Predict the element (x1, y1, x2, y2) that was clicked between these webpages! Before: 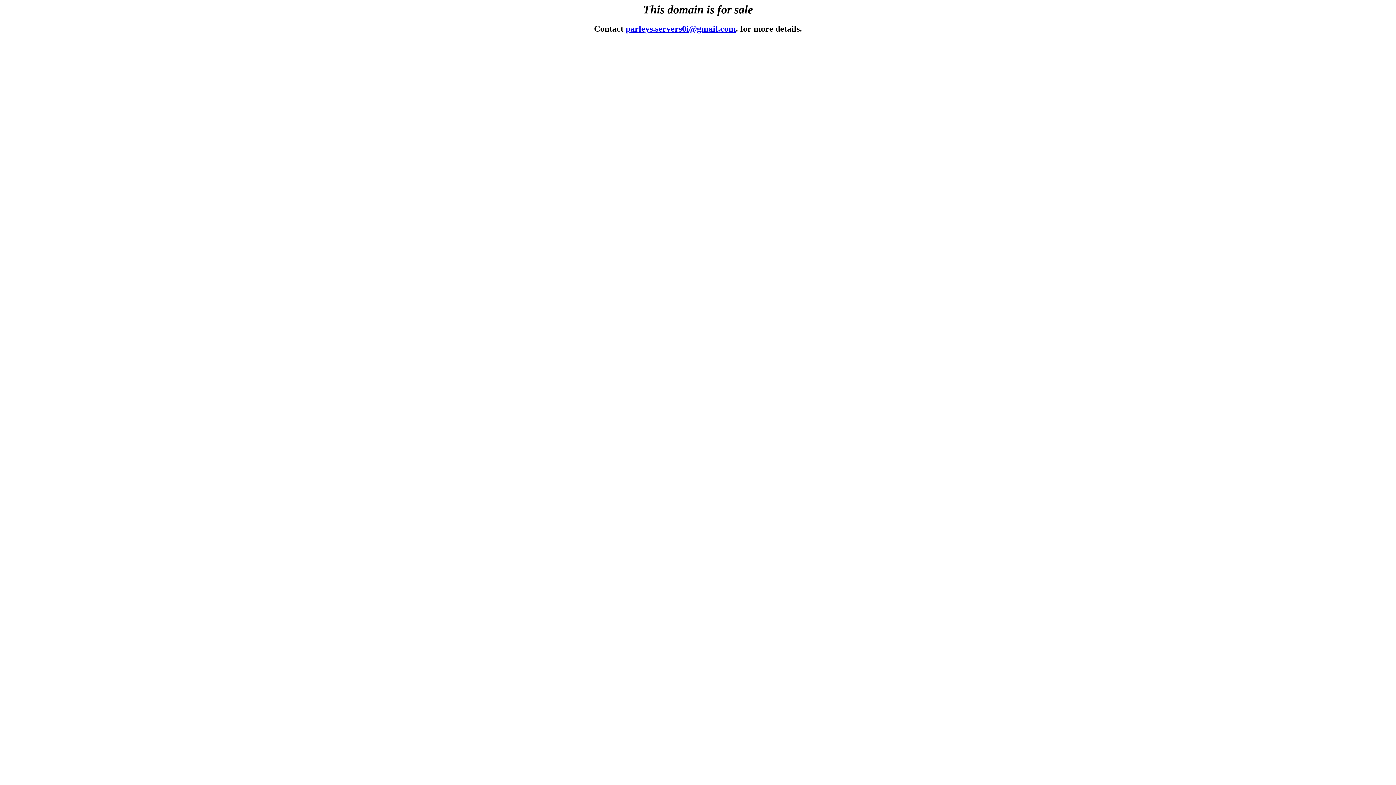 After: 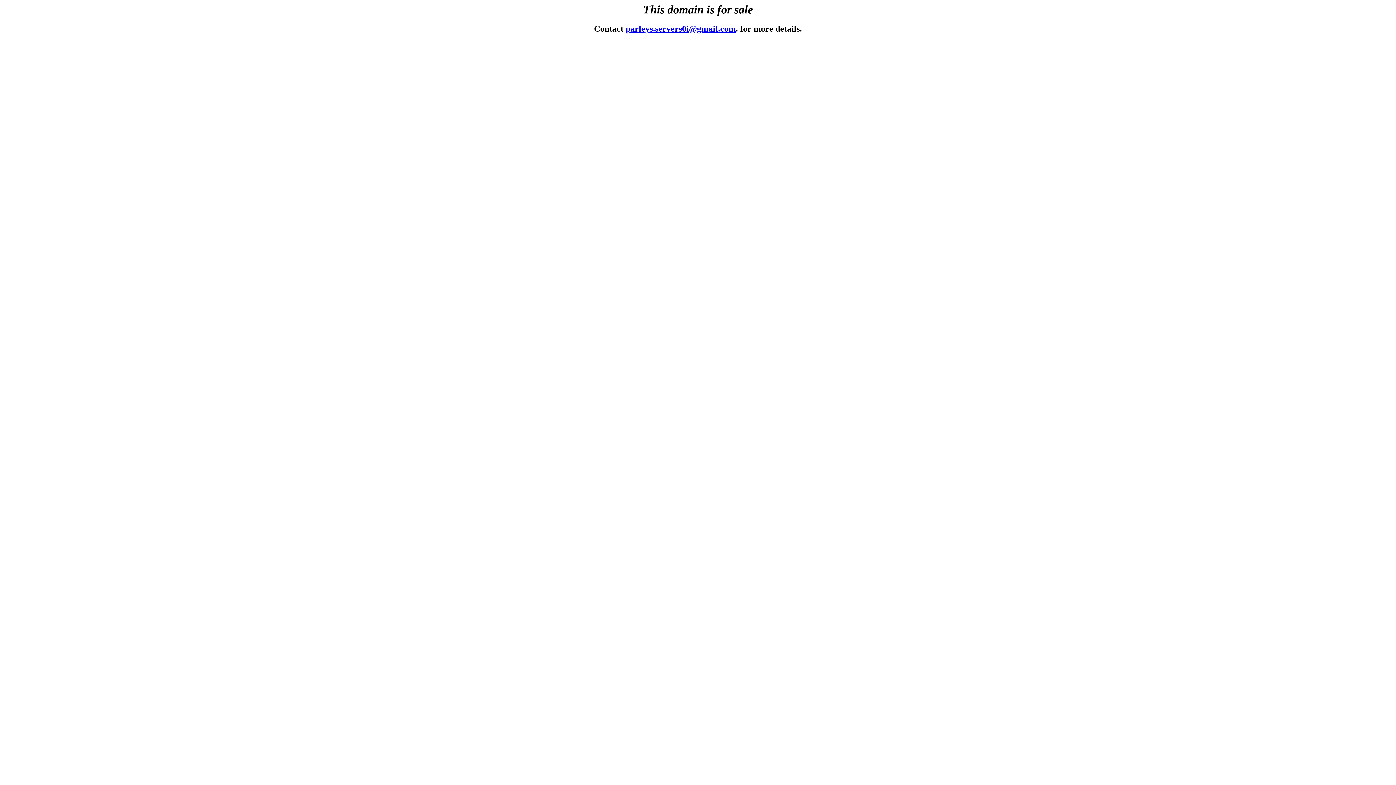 Action: label: parleys.servers0i@gmail.com bbox: (625, 24, 736, 33)